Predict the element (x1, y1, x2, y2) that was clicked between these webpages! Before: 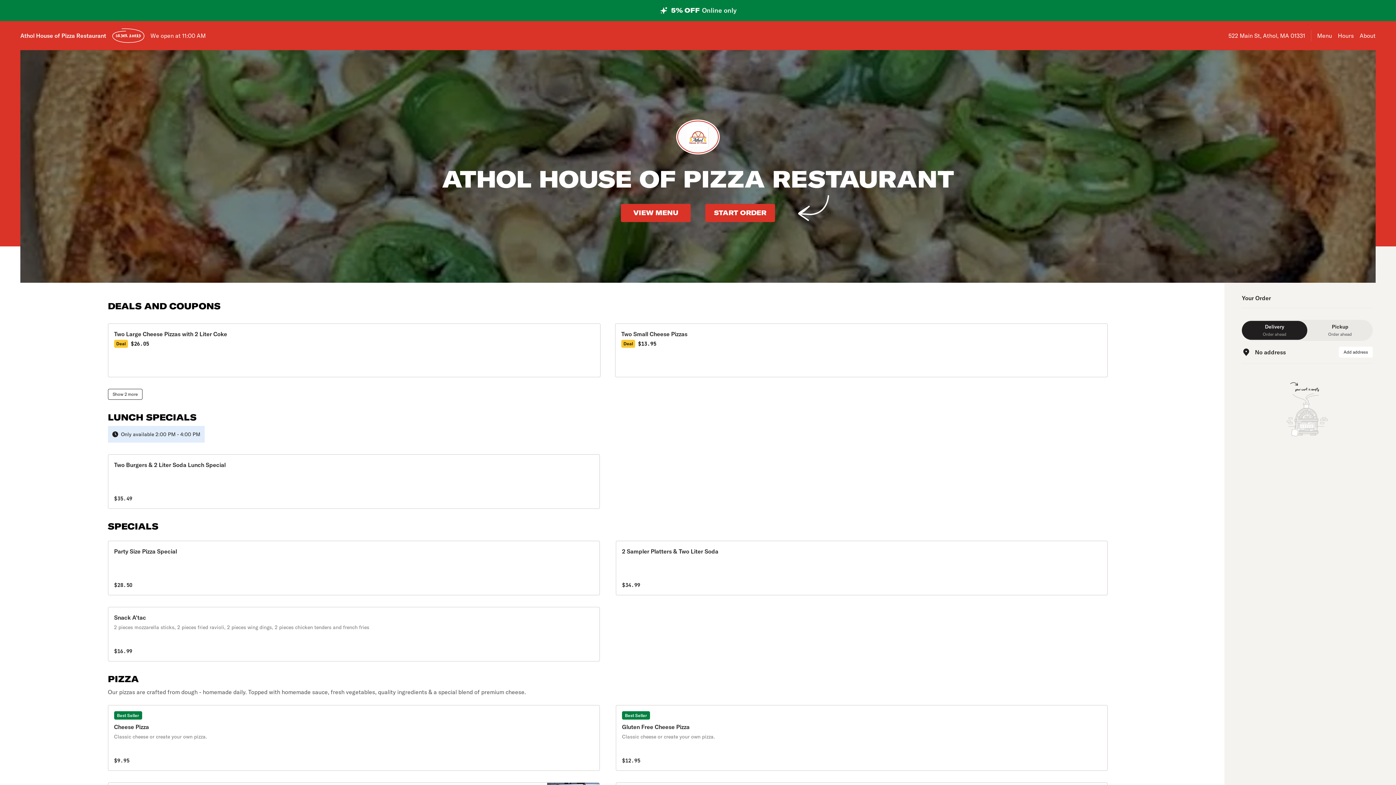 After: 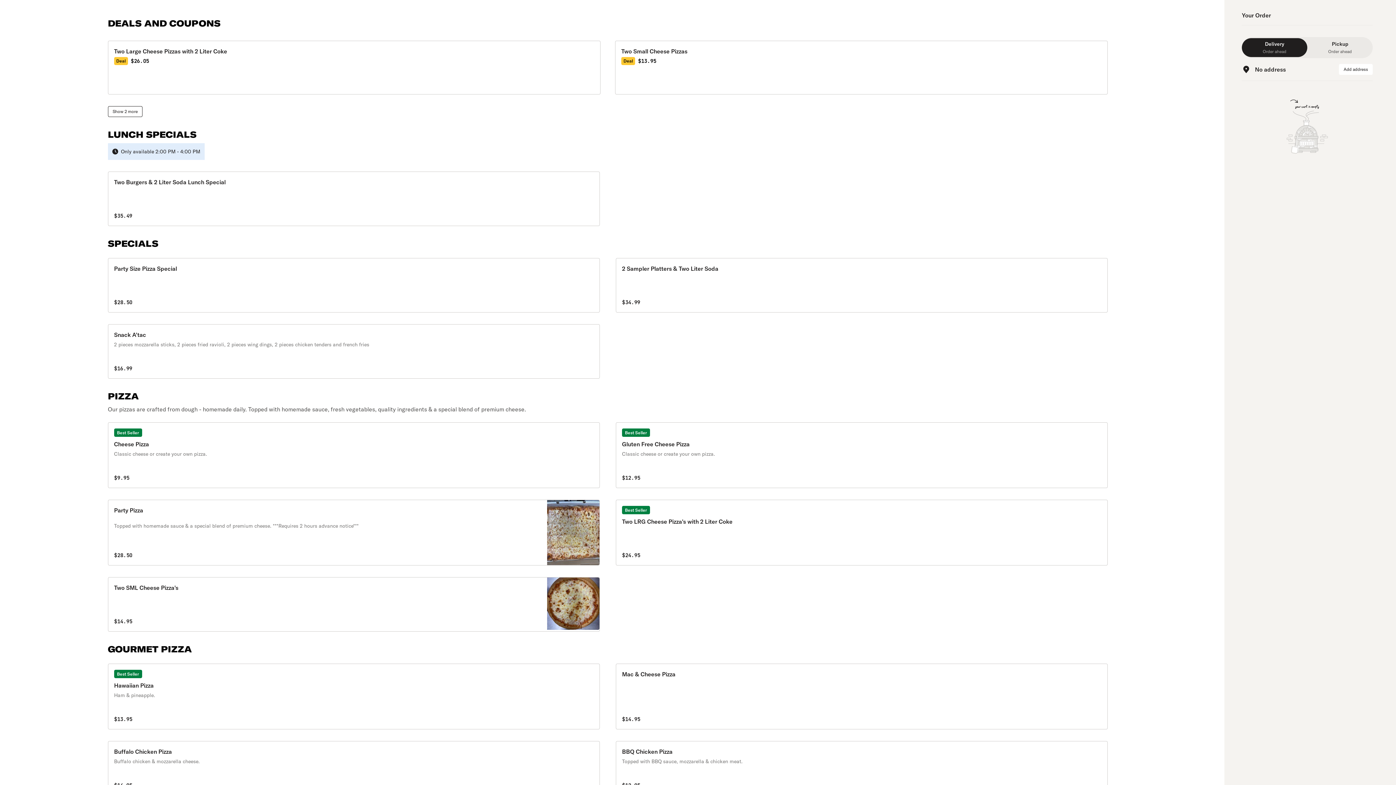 Action: bbox: (1317, 32, 1332, 39) label: go to the menu section